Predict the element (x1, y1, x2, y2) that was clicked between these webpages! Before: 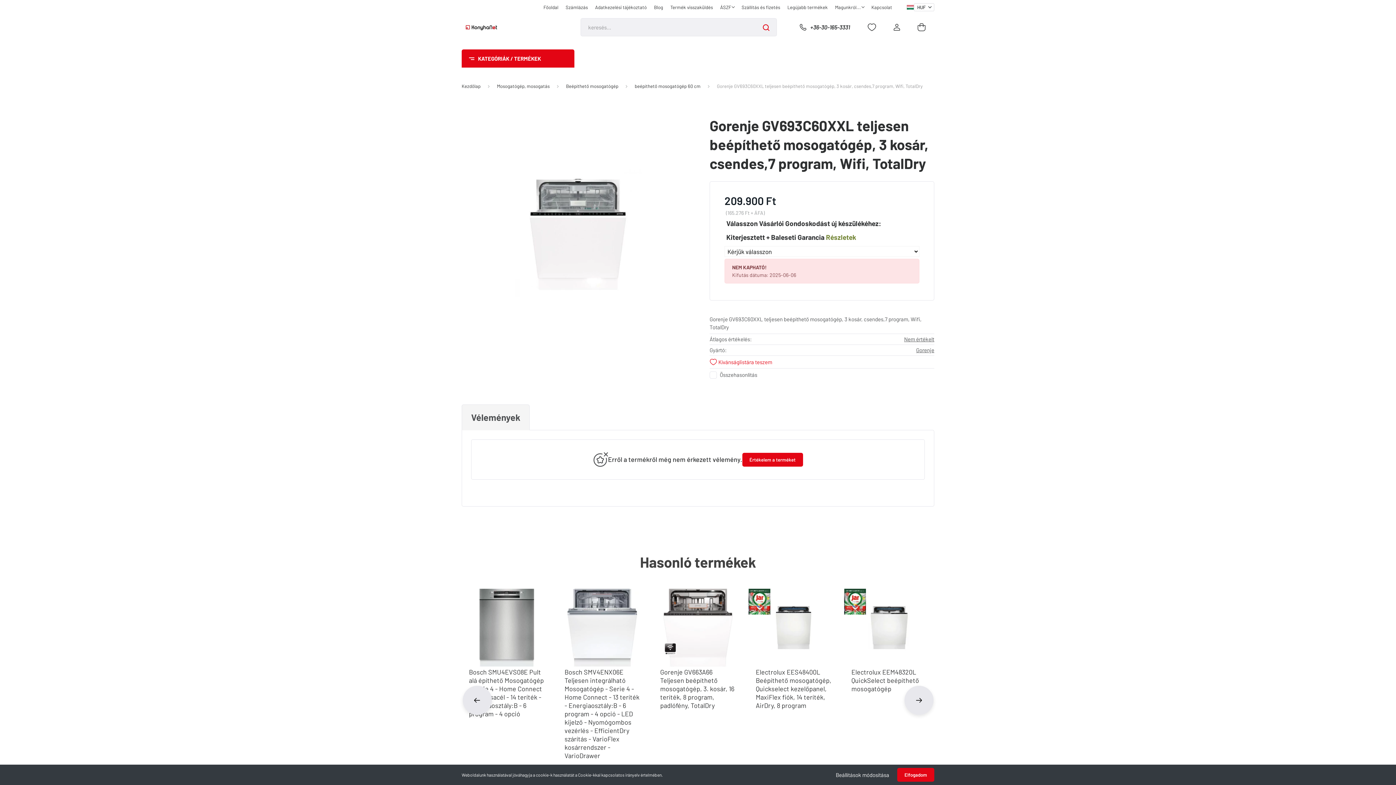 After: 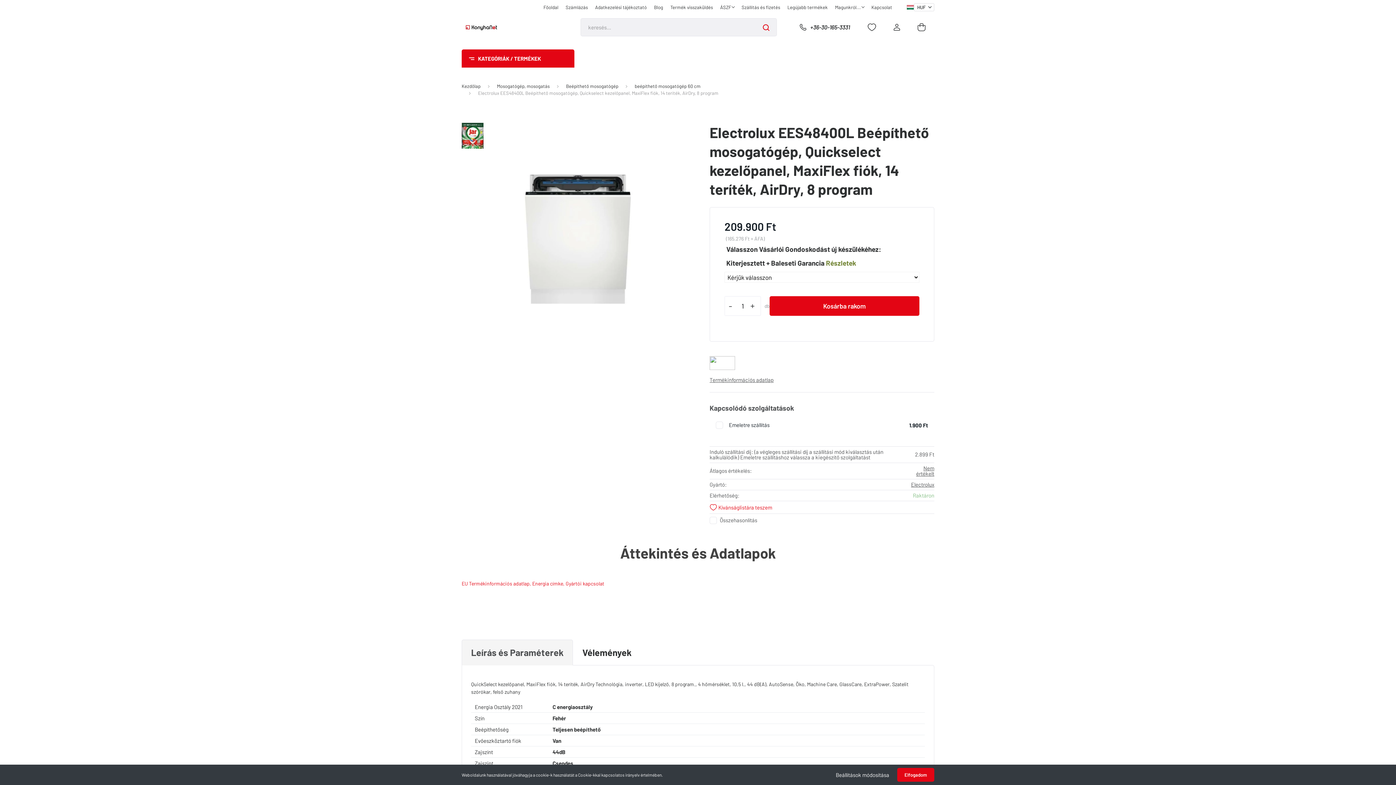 Action: bbox: (748, 589, 770, 616)